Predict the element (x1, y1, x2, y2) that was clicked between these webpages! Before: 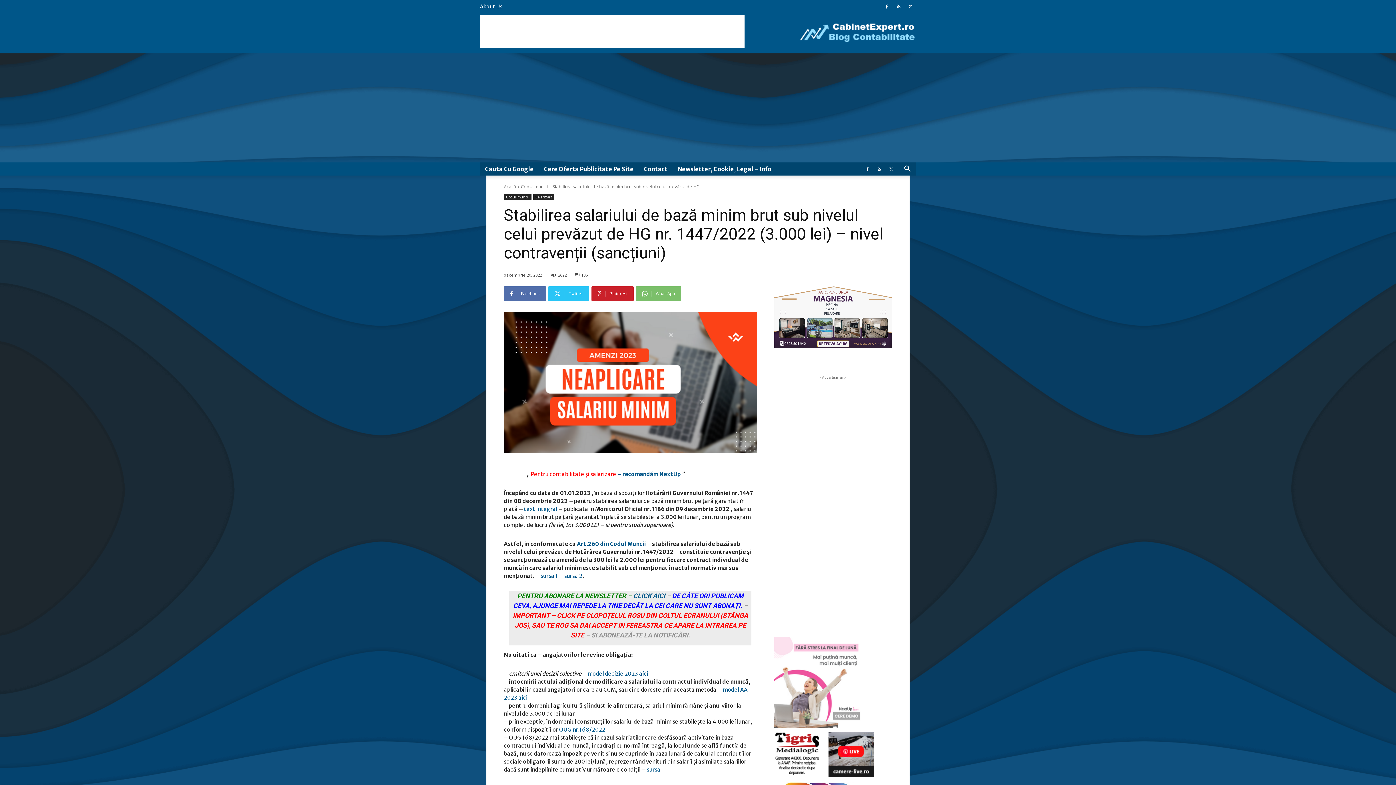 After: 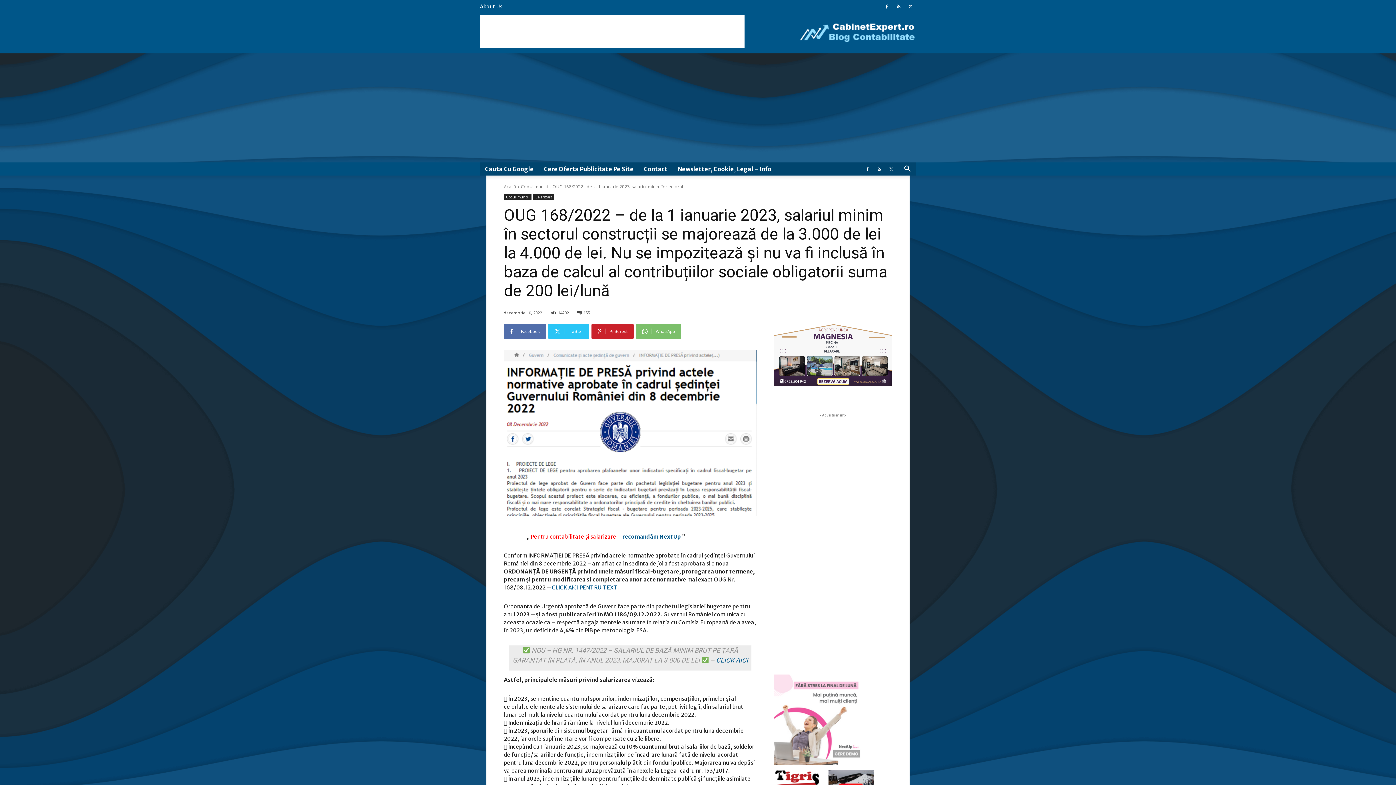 Action: bbox: (559, 726, 605, 733) label: OUG nr.168/2022